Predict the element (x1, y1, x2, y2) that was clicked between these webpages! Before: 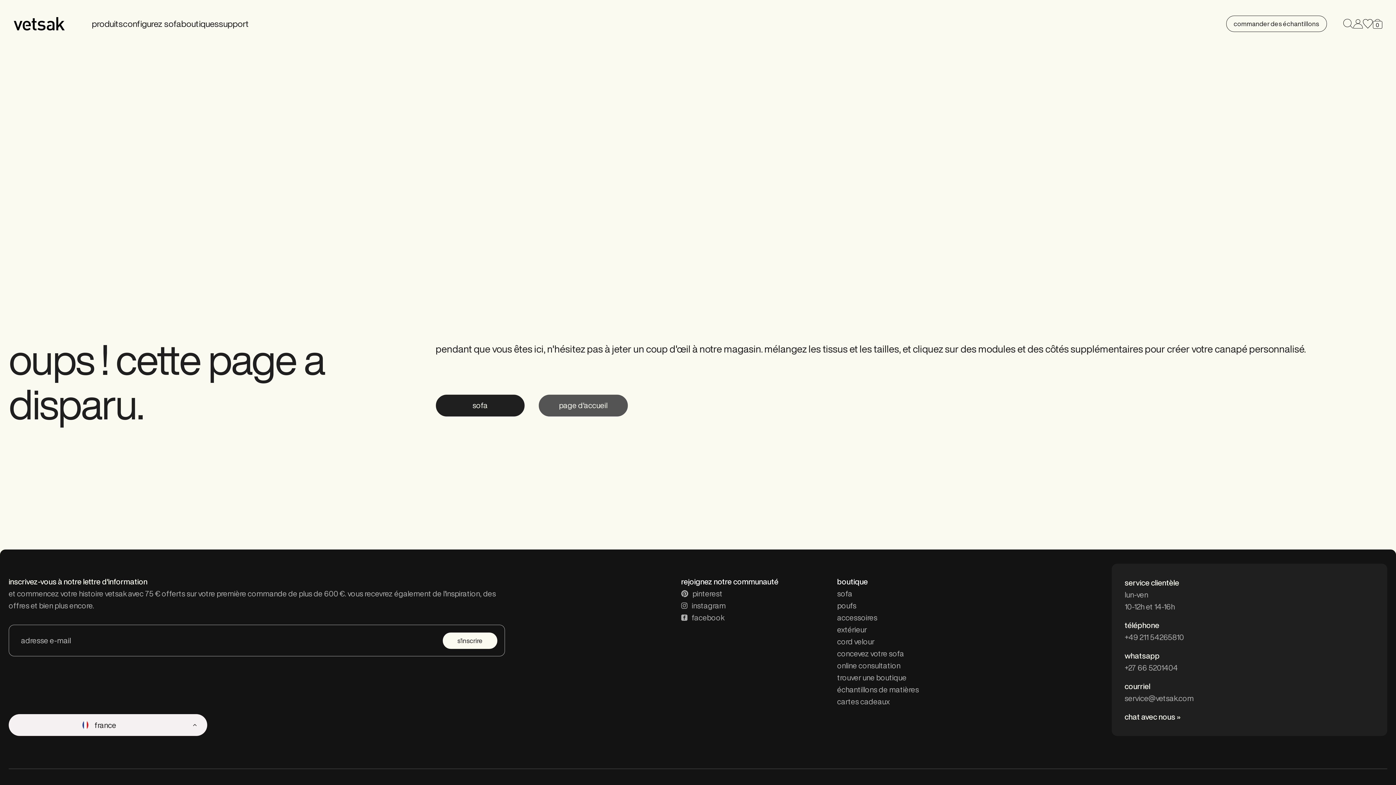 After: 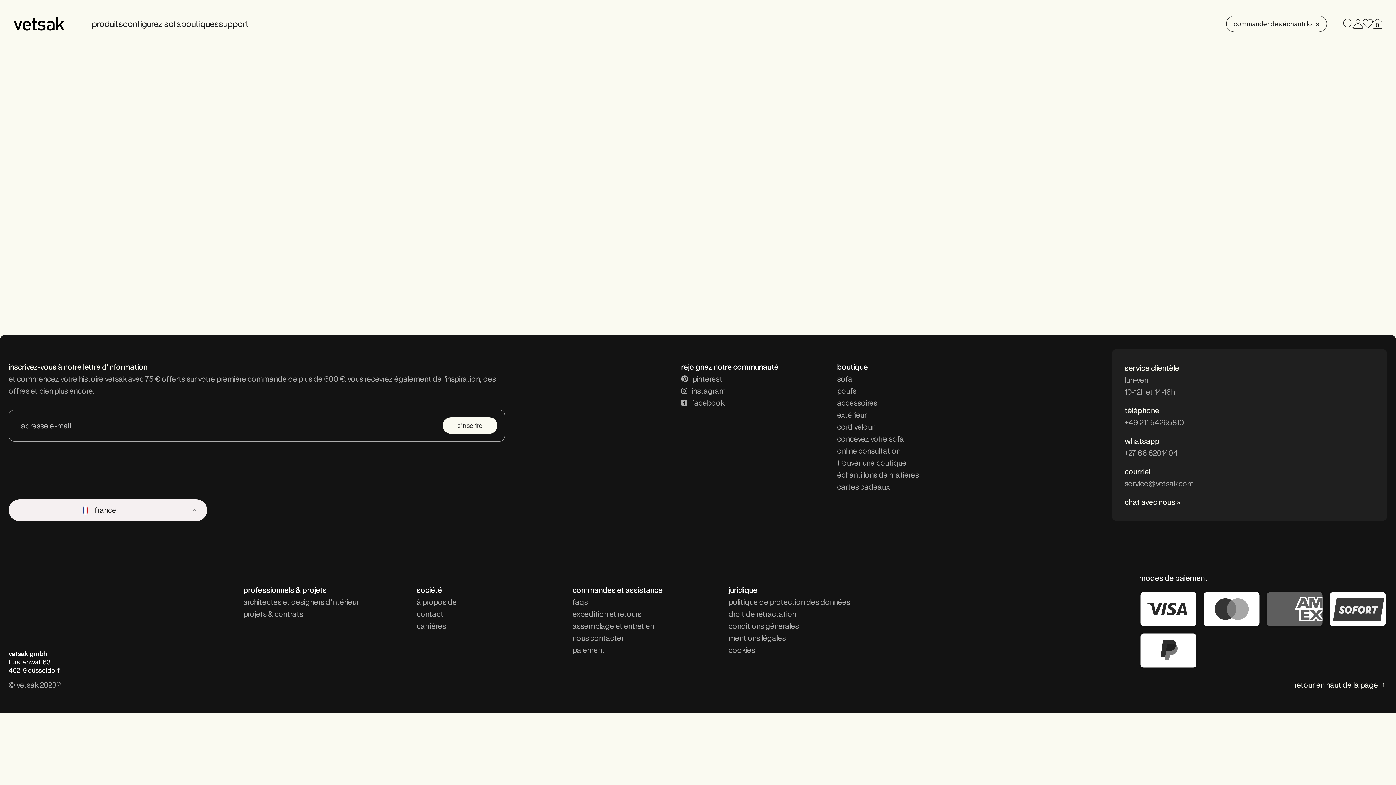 Action: label: concevez votre sofa bbox: (837, 648, 935, 660)